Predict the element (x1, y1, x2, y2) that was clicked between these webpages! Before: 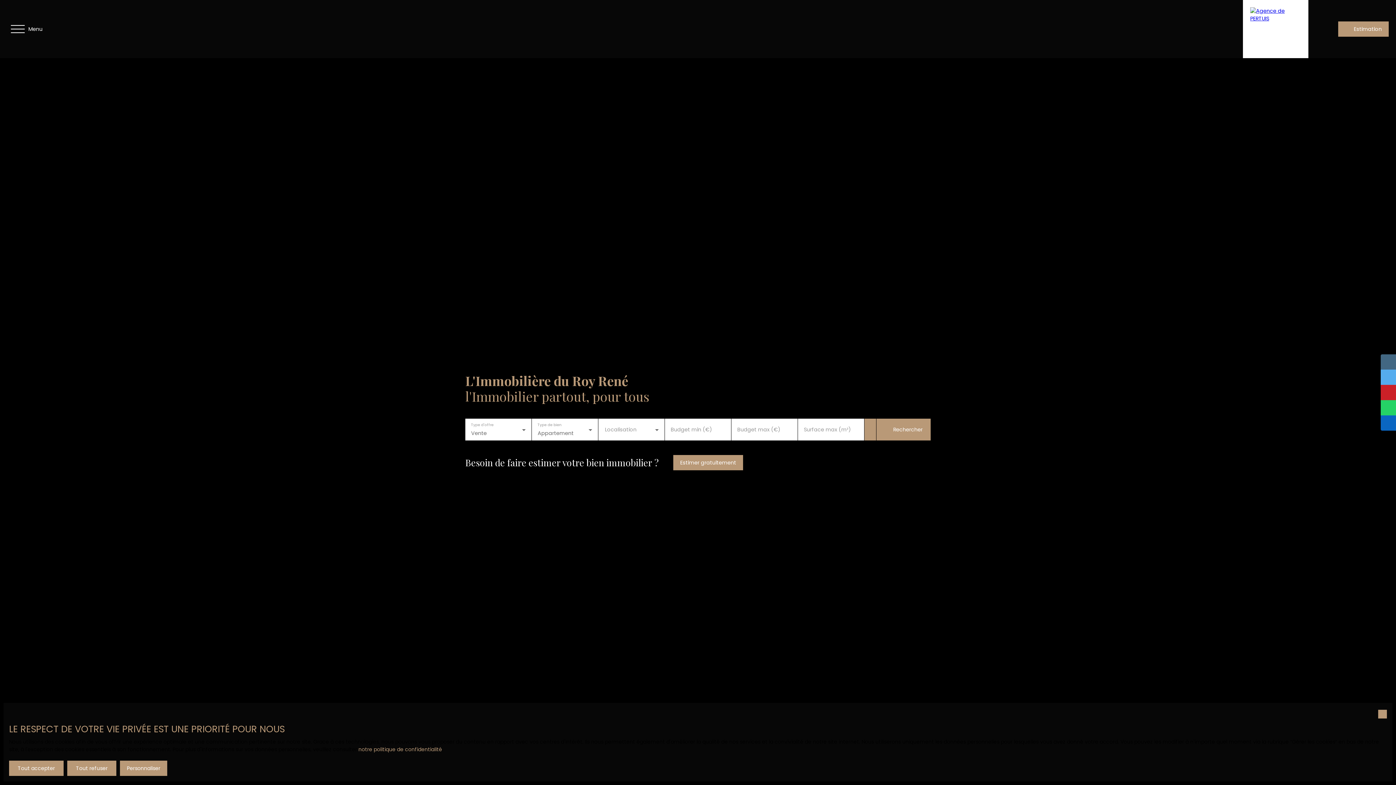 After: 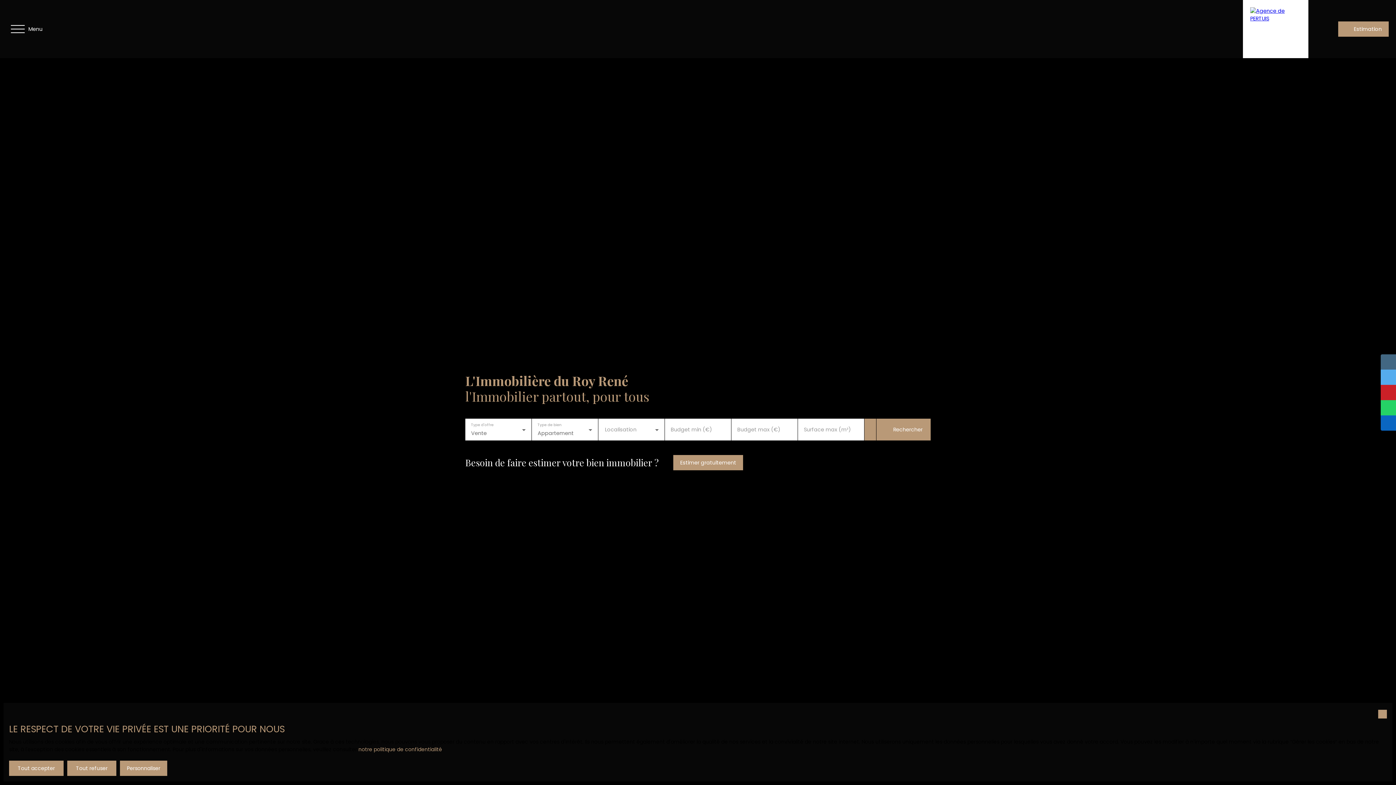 Action: bbox: (1243, 0, 1308, 58)